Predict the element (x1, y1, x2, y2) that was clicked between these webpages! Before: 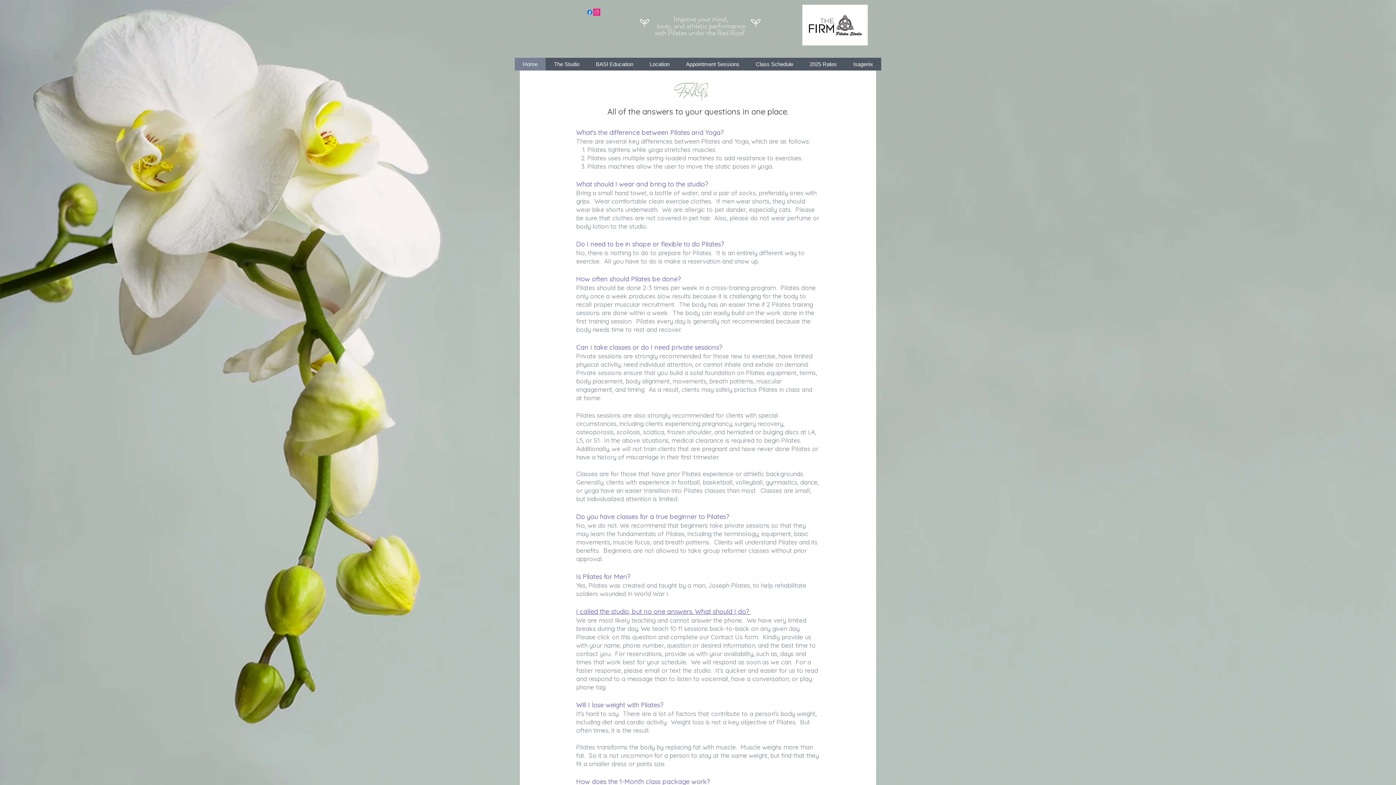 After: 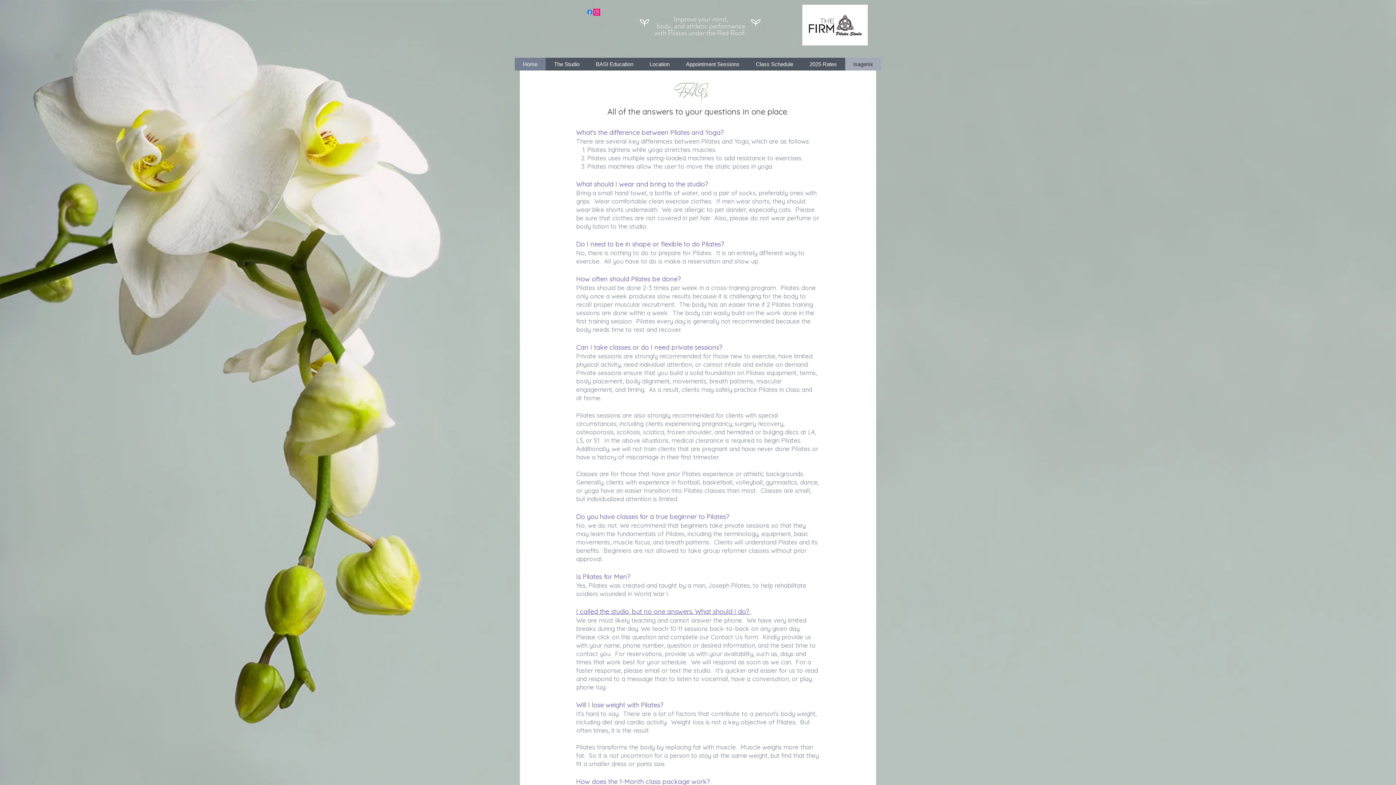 Action: label: Isagenix bbox: (845, 57, 881, 70)